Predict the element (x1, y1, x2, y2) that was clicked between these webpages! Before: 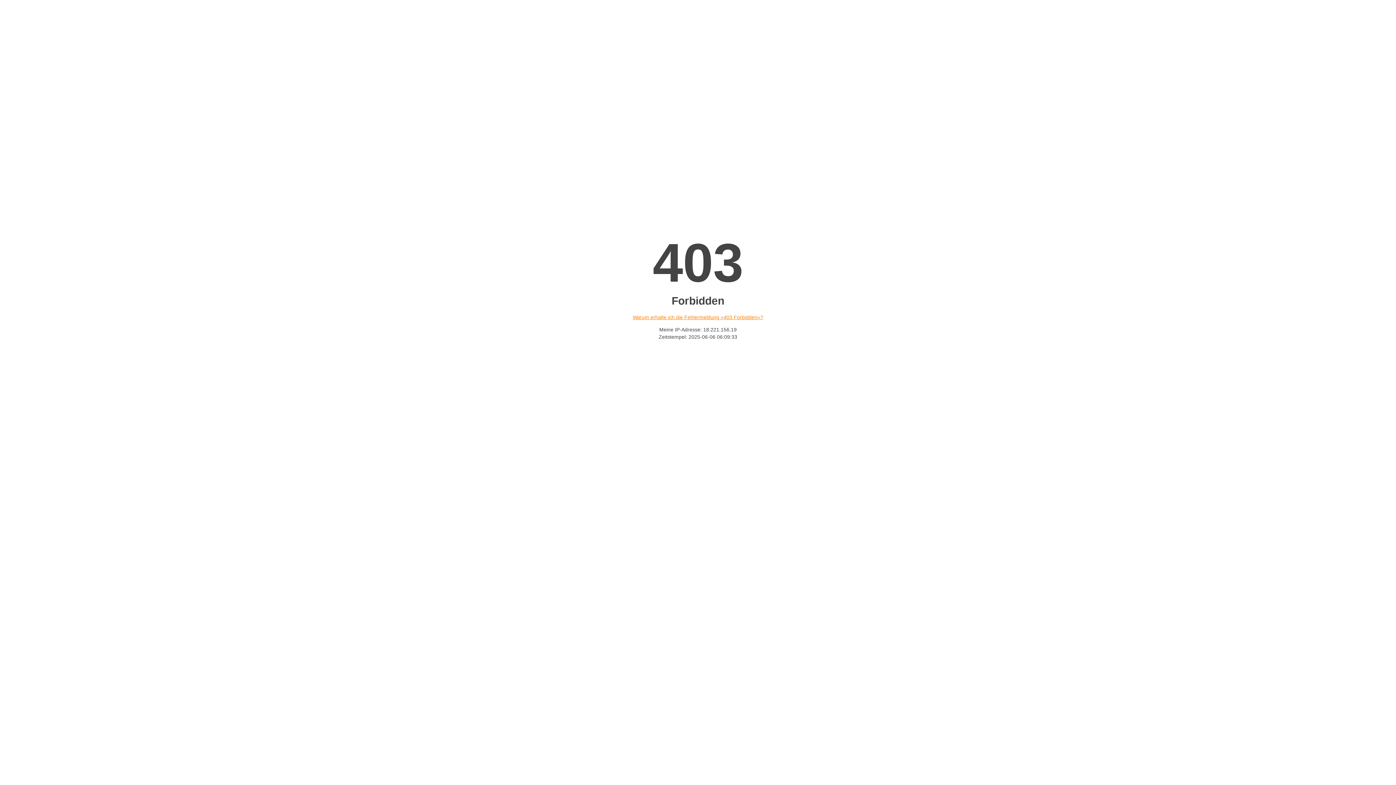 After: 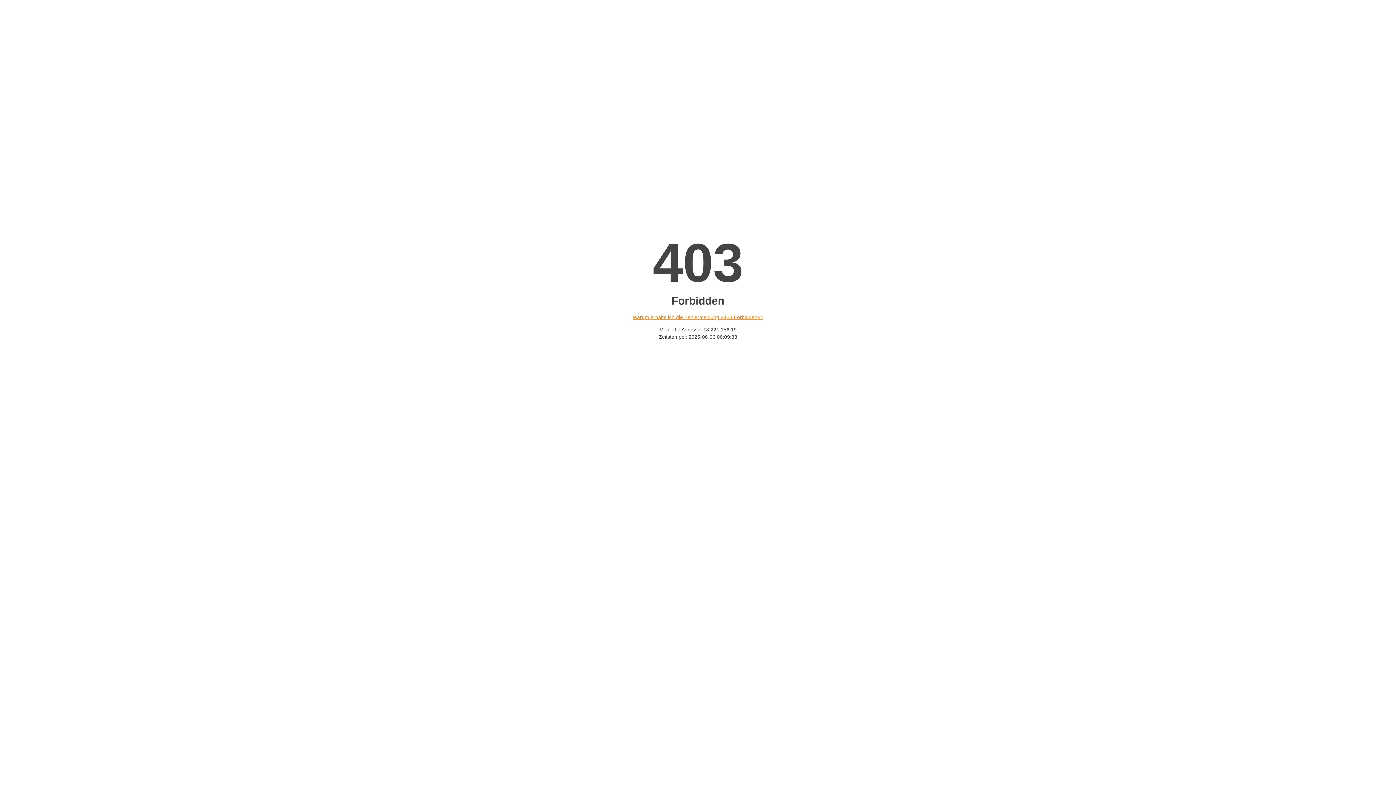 Action: bbox: (632, 314, 763, 320) label: Warum erhalte ich die Fehlermeldung «403 Forbidden»?